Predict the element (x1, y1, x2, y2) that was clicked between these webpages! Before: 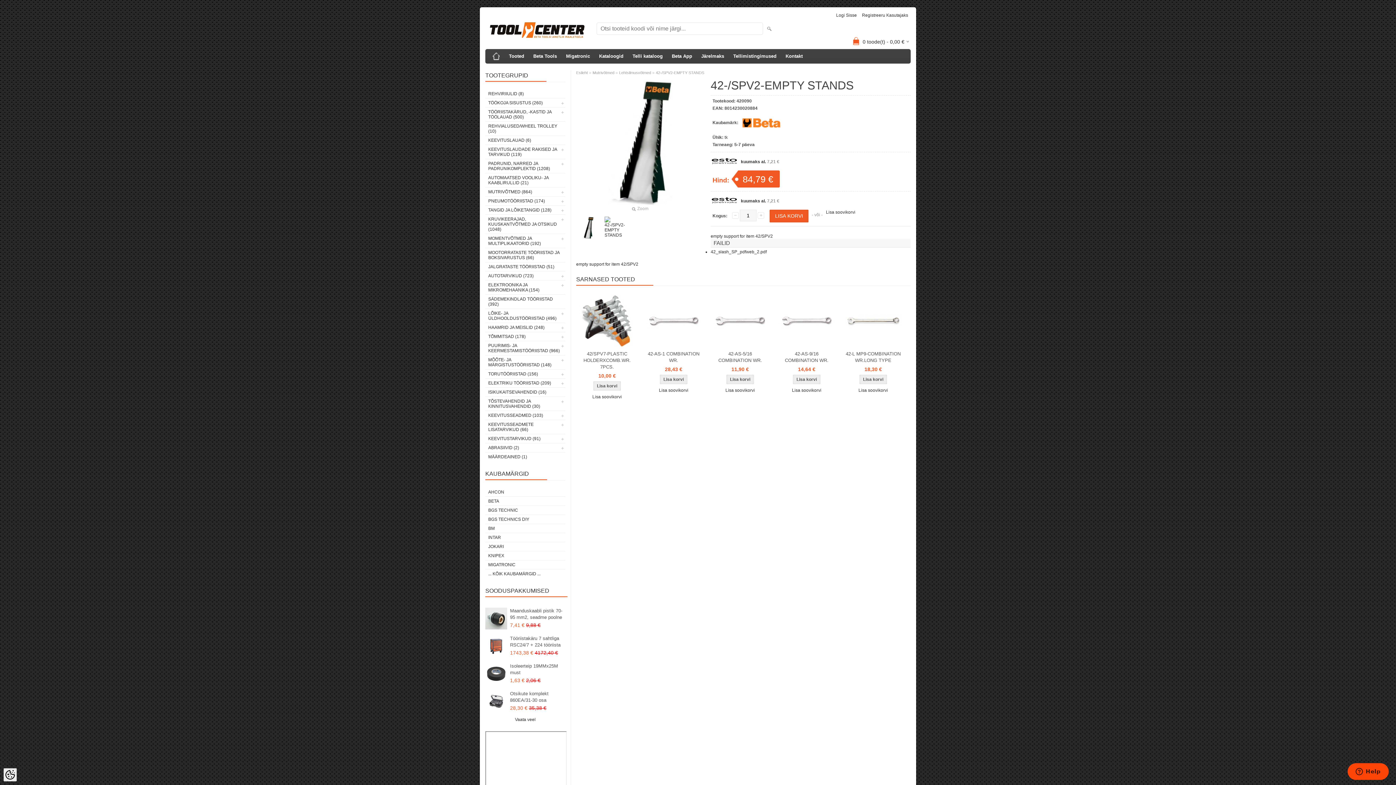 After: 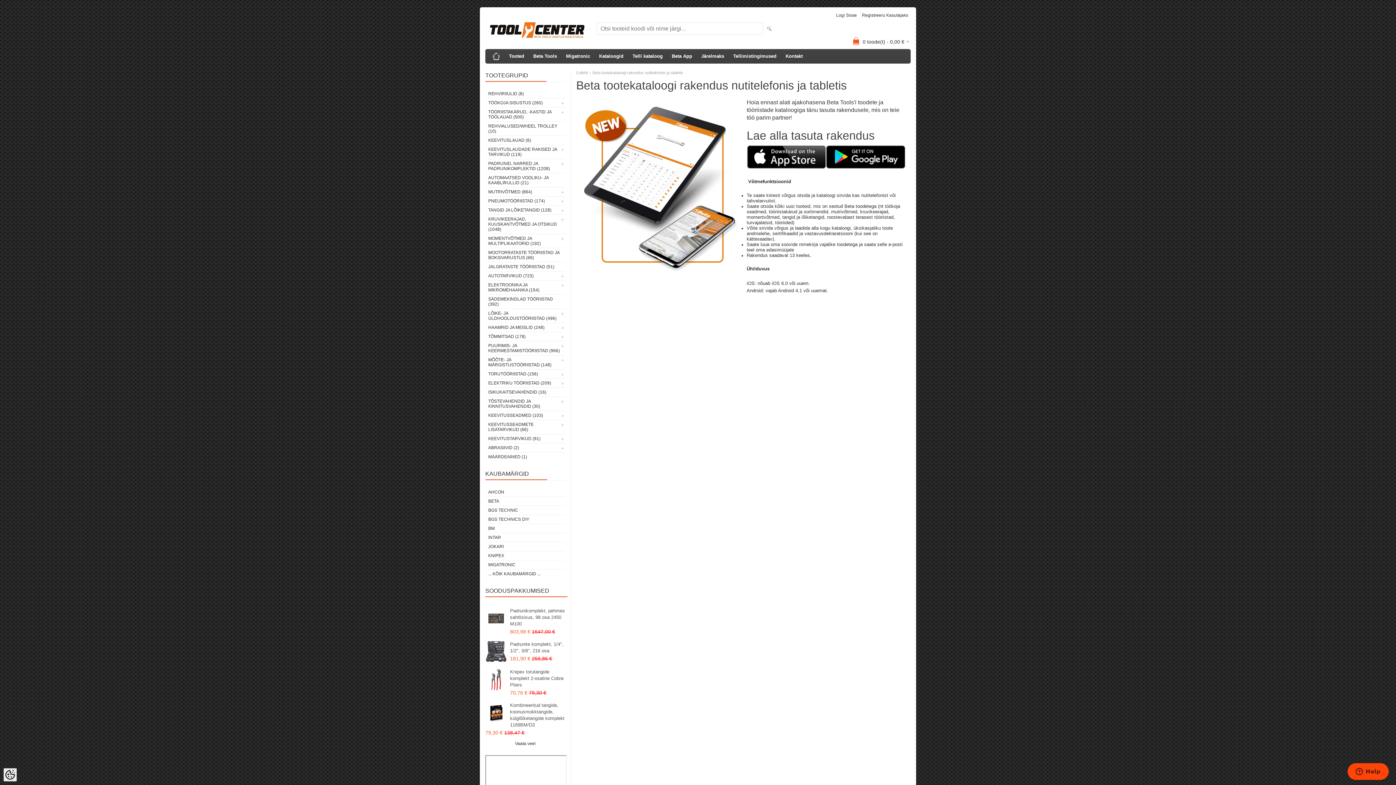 Action: bbox: (668, 49, 696, 63) label: Beta App